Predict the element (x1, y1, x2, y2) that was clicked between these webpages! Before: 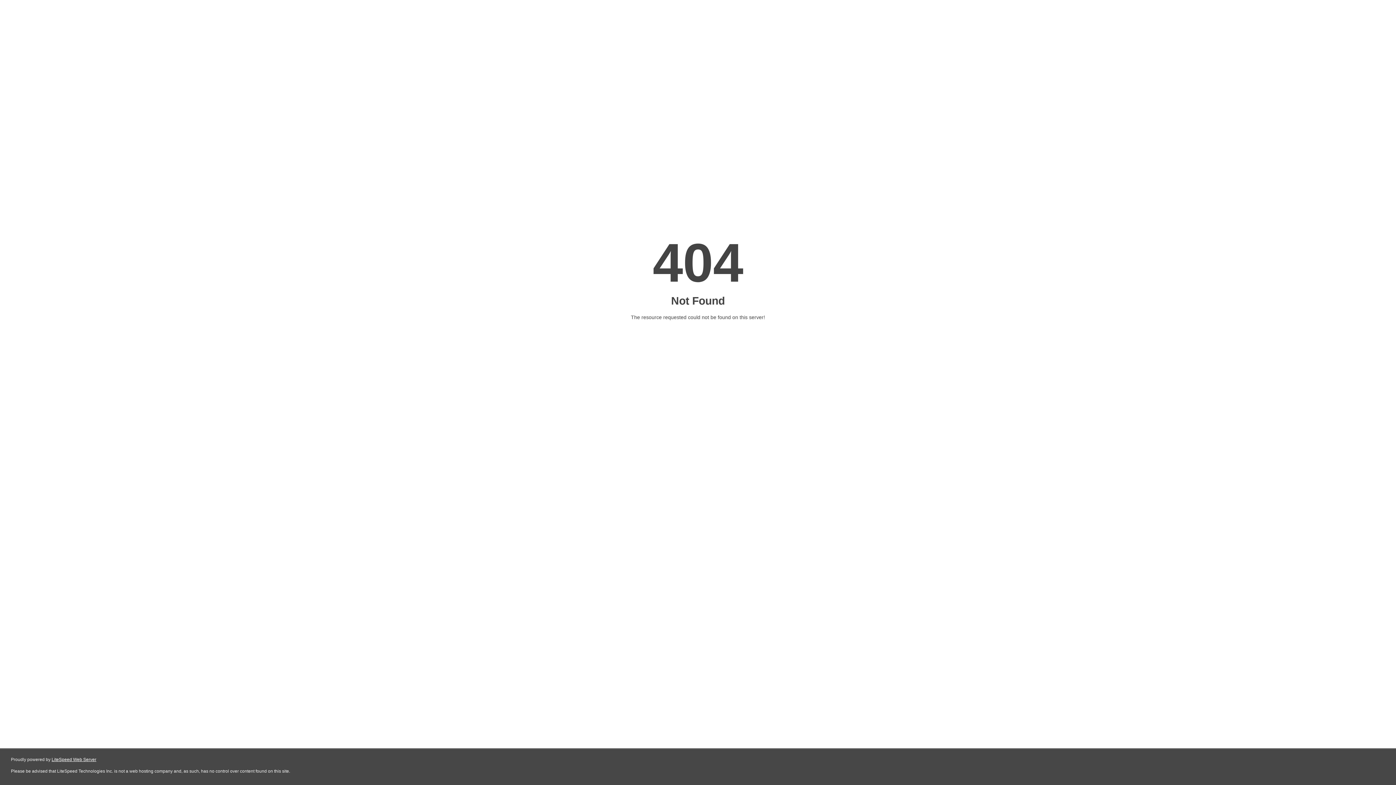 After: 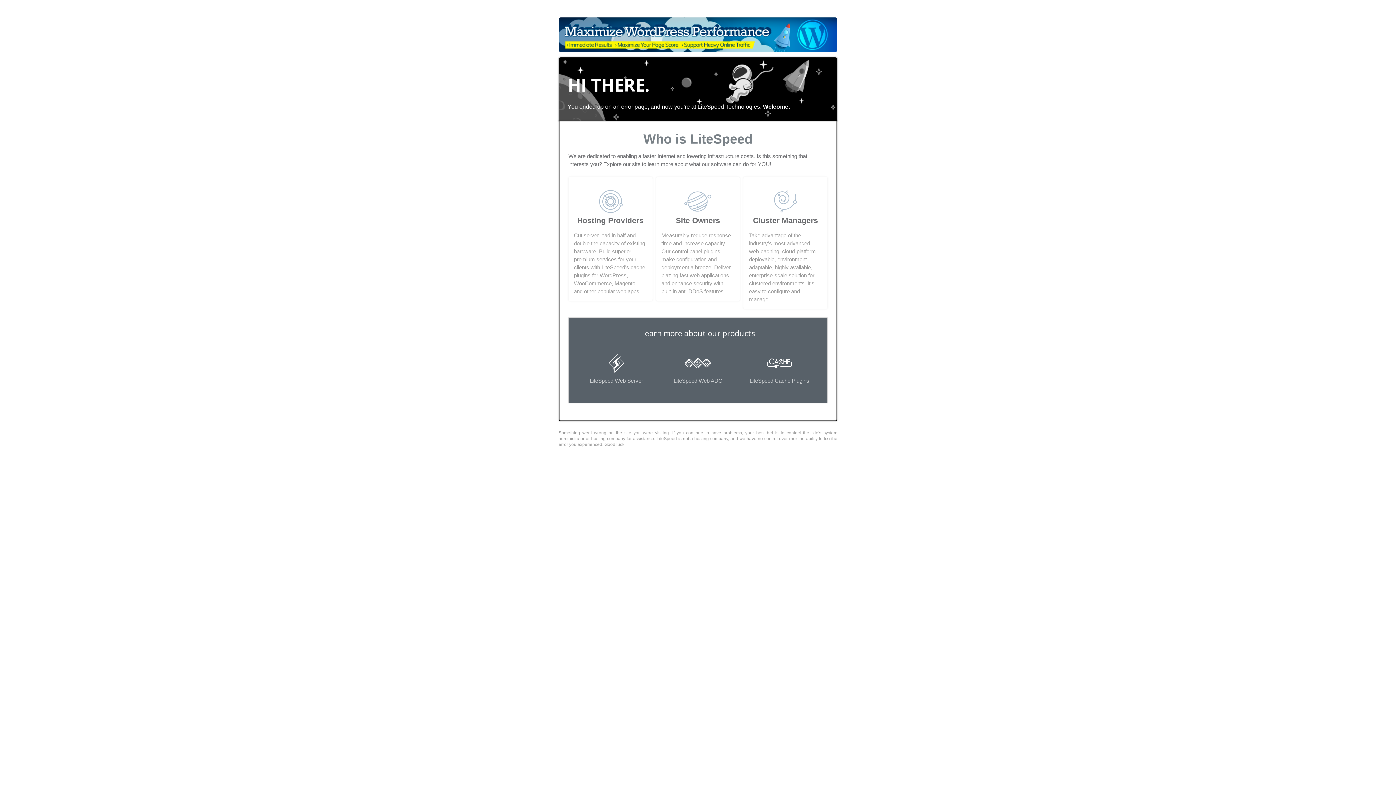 Action: label: LiteSpeed Web Server bbox: (51, 757, 96, 762)